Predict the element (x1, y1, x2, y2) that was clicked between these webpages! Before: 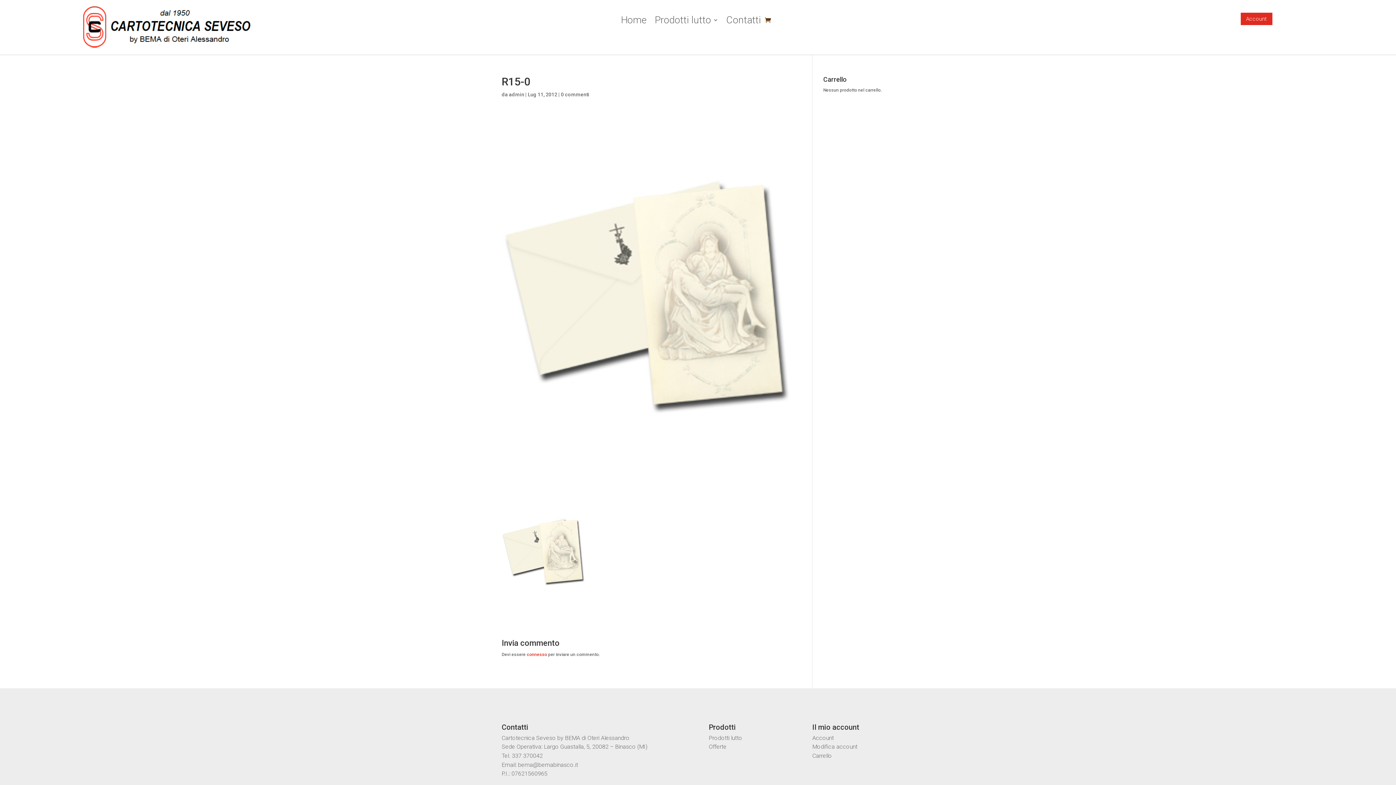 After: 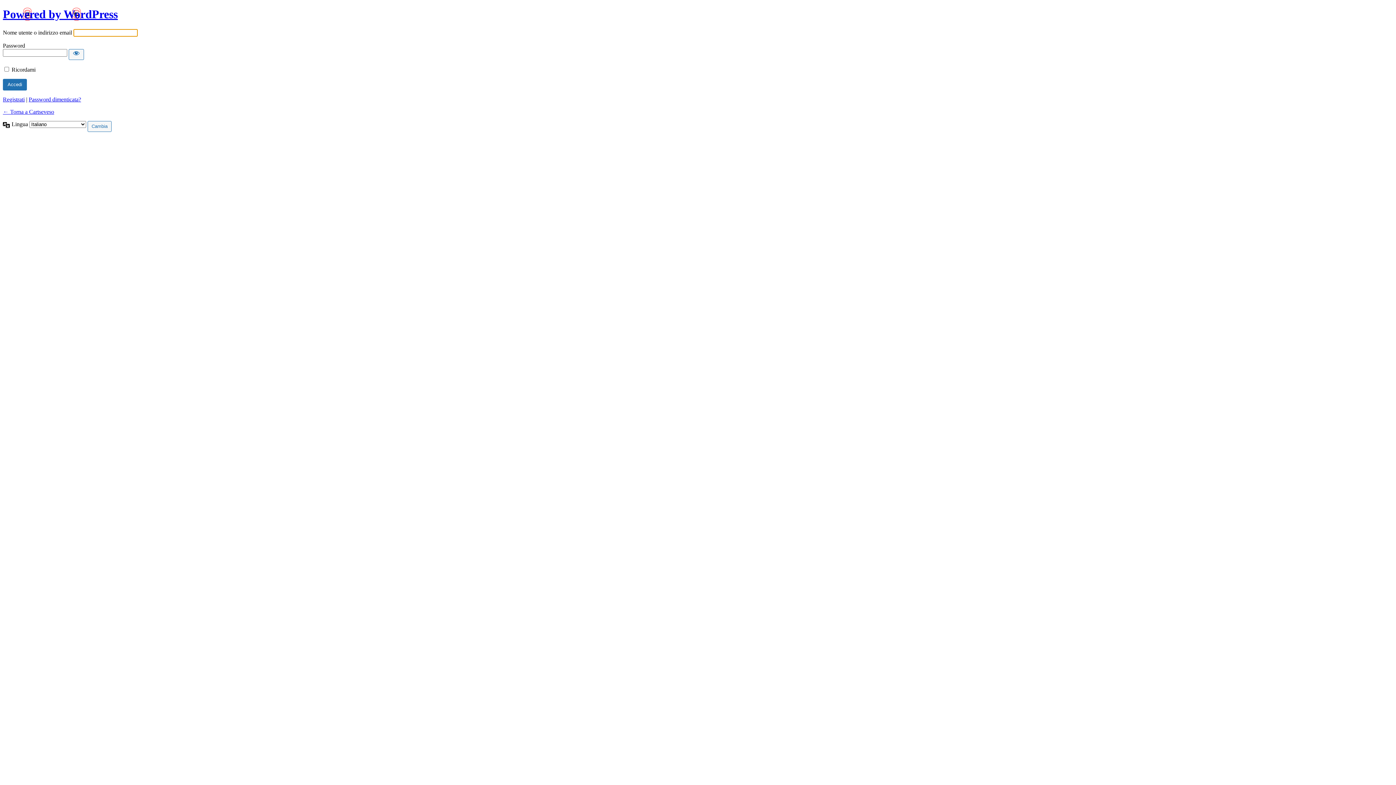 Action: label: connesso bbox: (526, 652, 547, 657)